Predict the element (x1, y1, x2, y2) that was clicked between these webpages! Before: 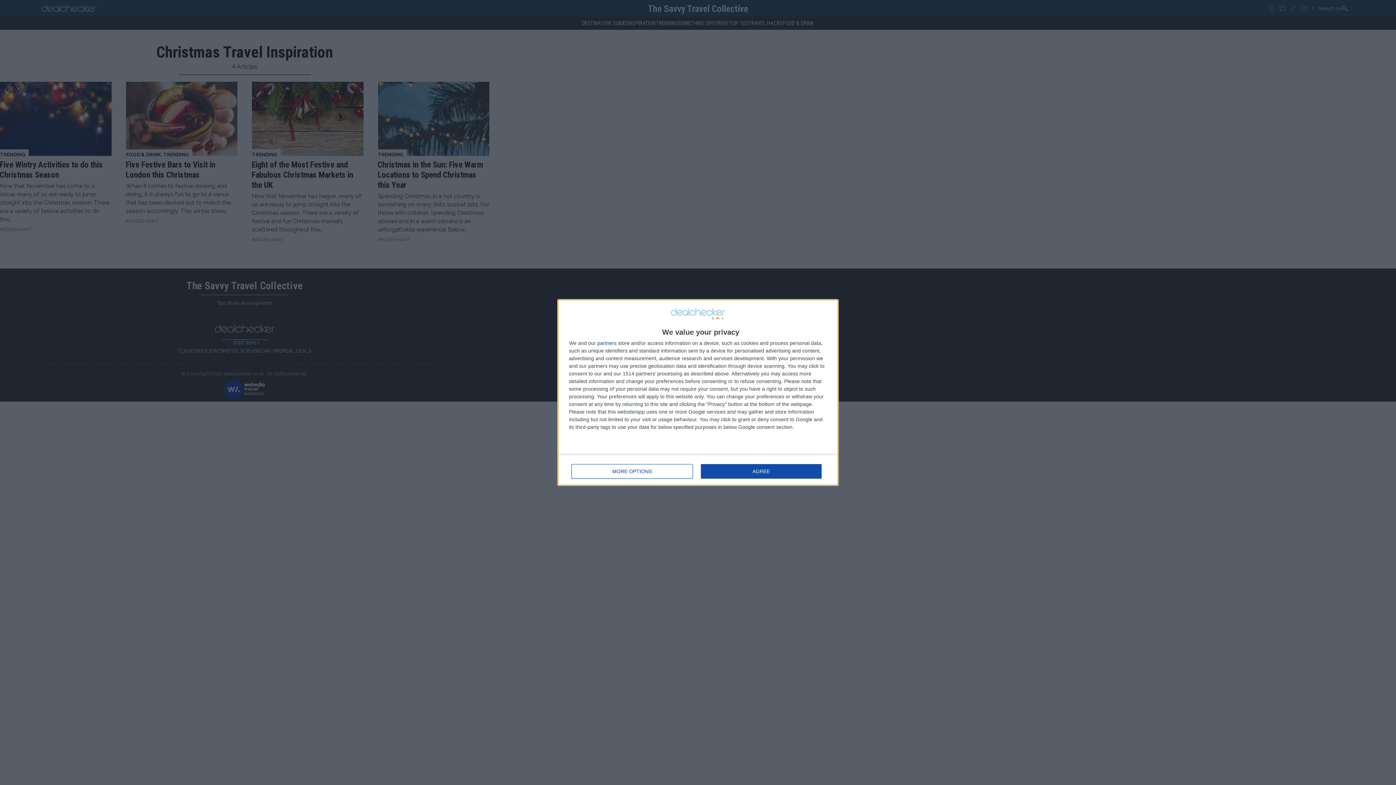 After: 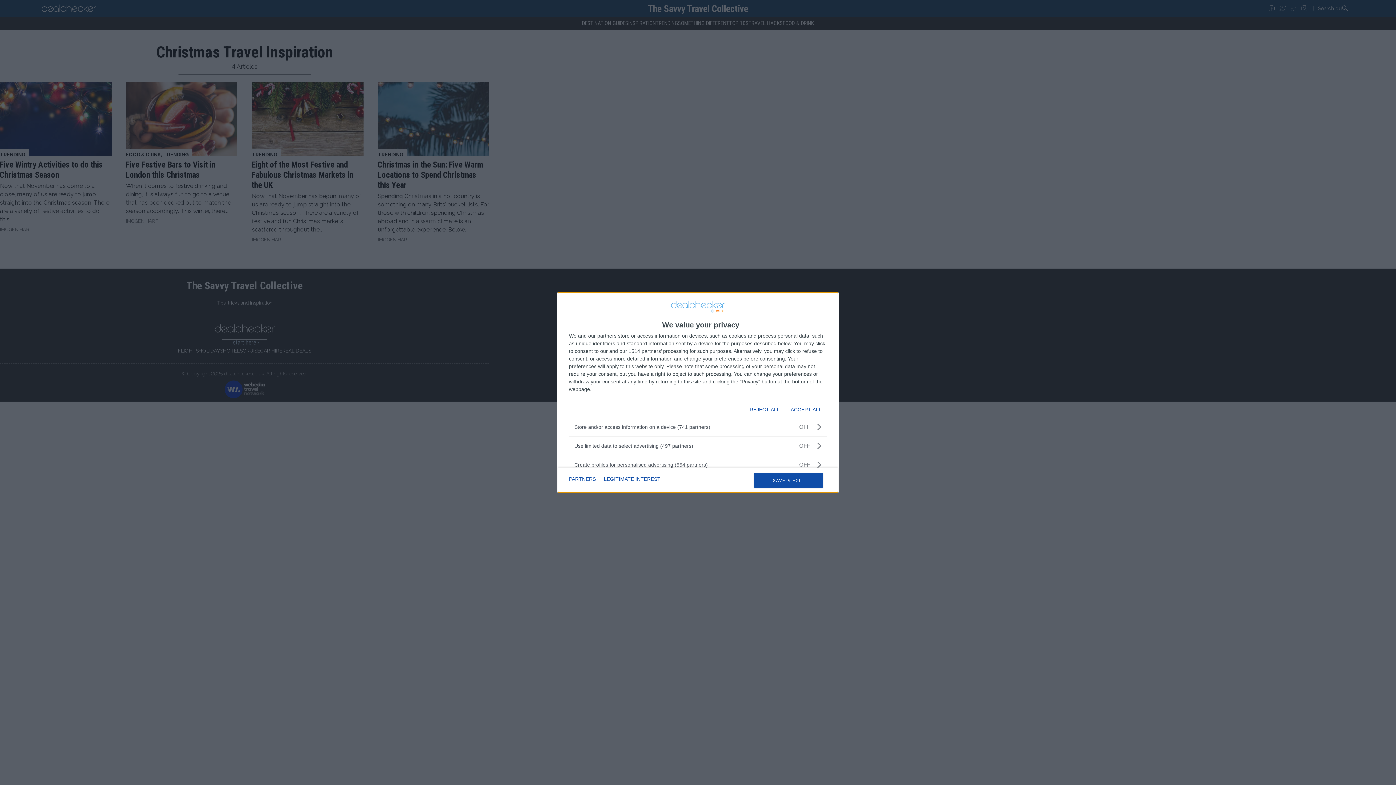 Action: bbox: (571, 464, 692, 478) label: MORE OPTIONS